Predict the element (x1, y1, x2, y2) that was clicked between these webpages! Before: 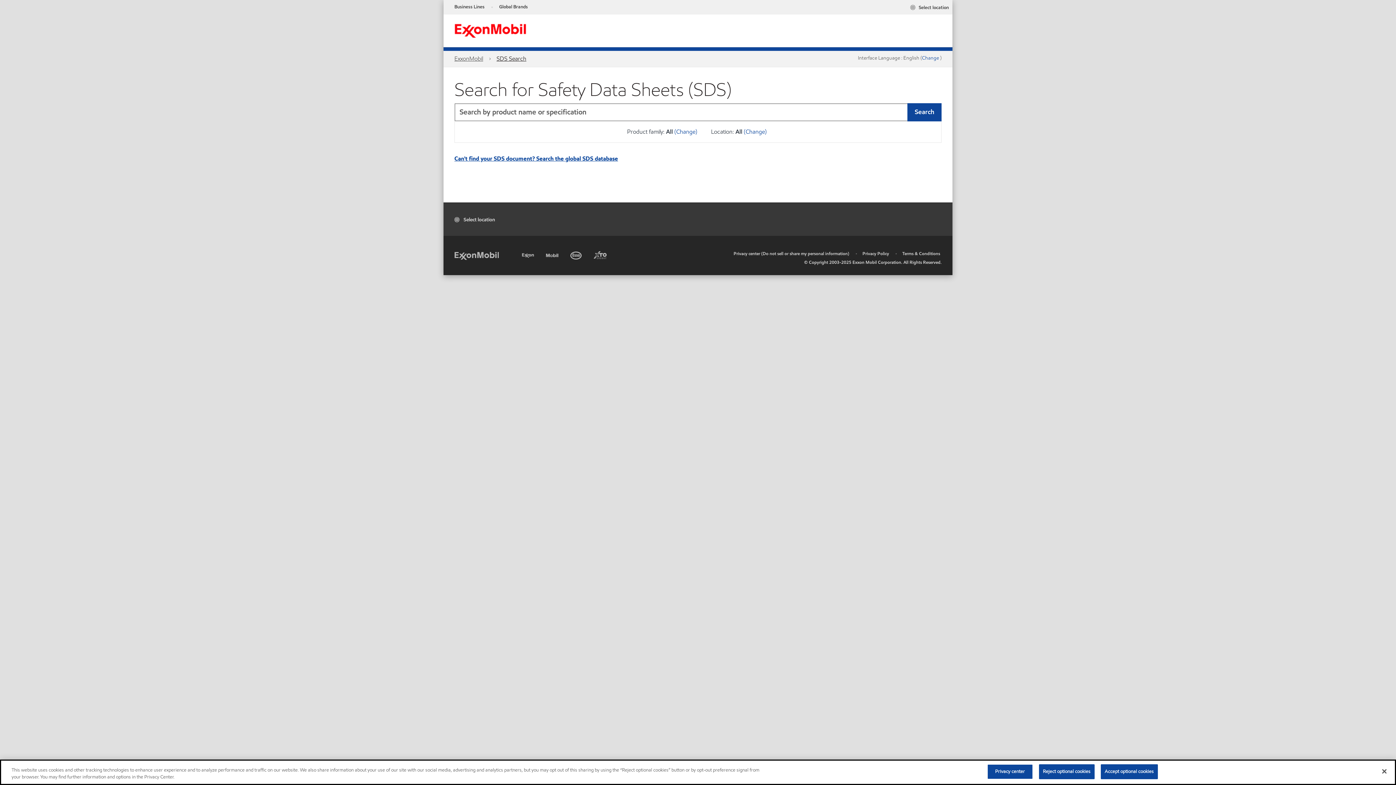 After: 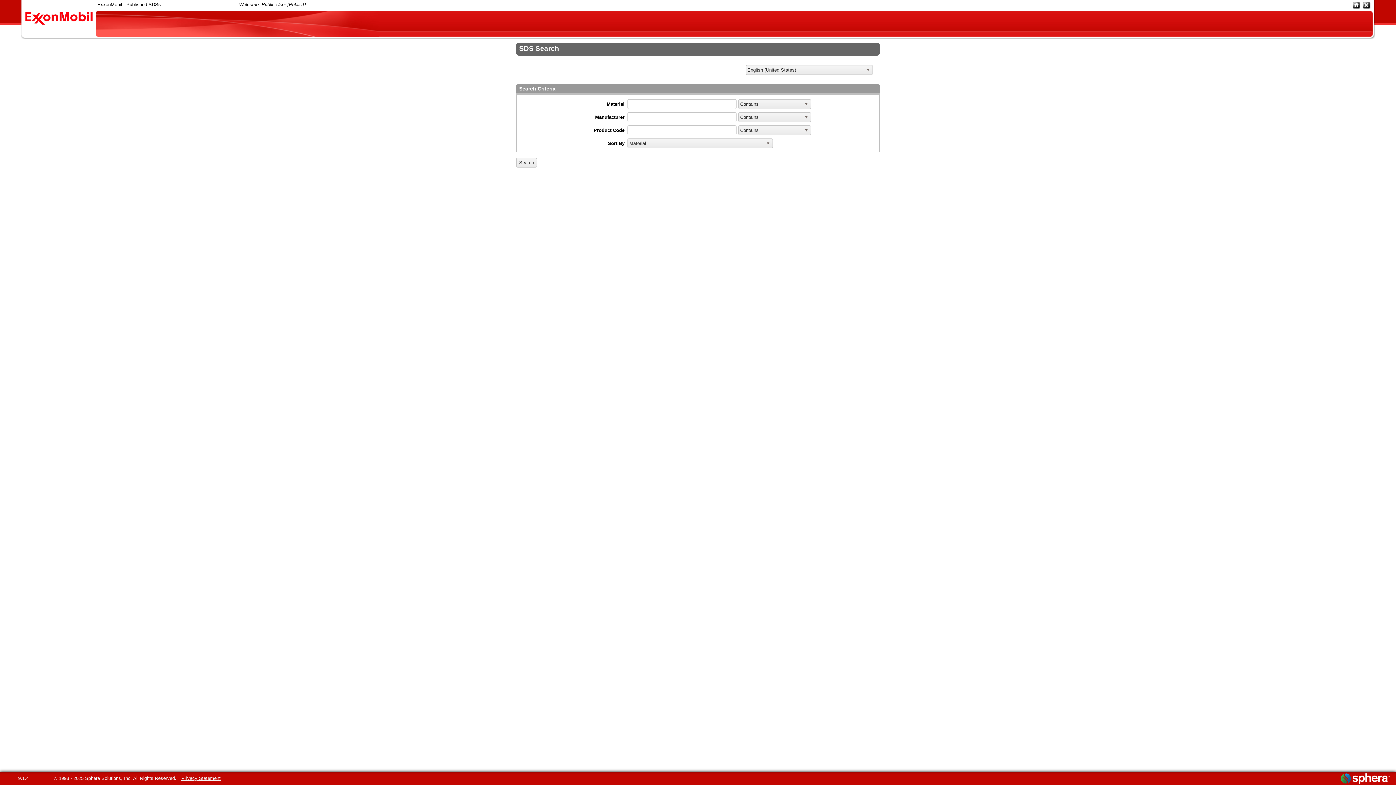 Action: bbox: (454, 154, 618, 162) label: Can't find your SDS document? Search the global SDS database